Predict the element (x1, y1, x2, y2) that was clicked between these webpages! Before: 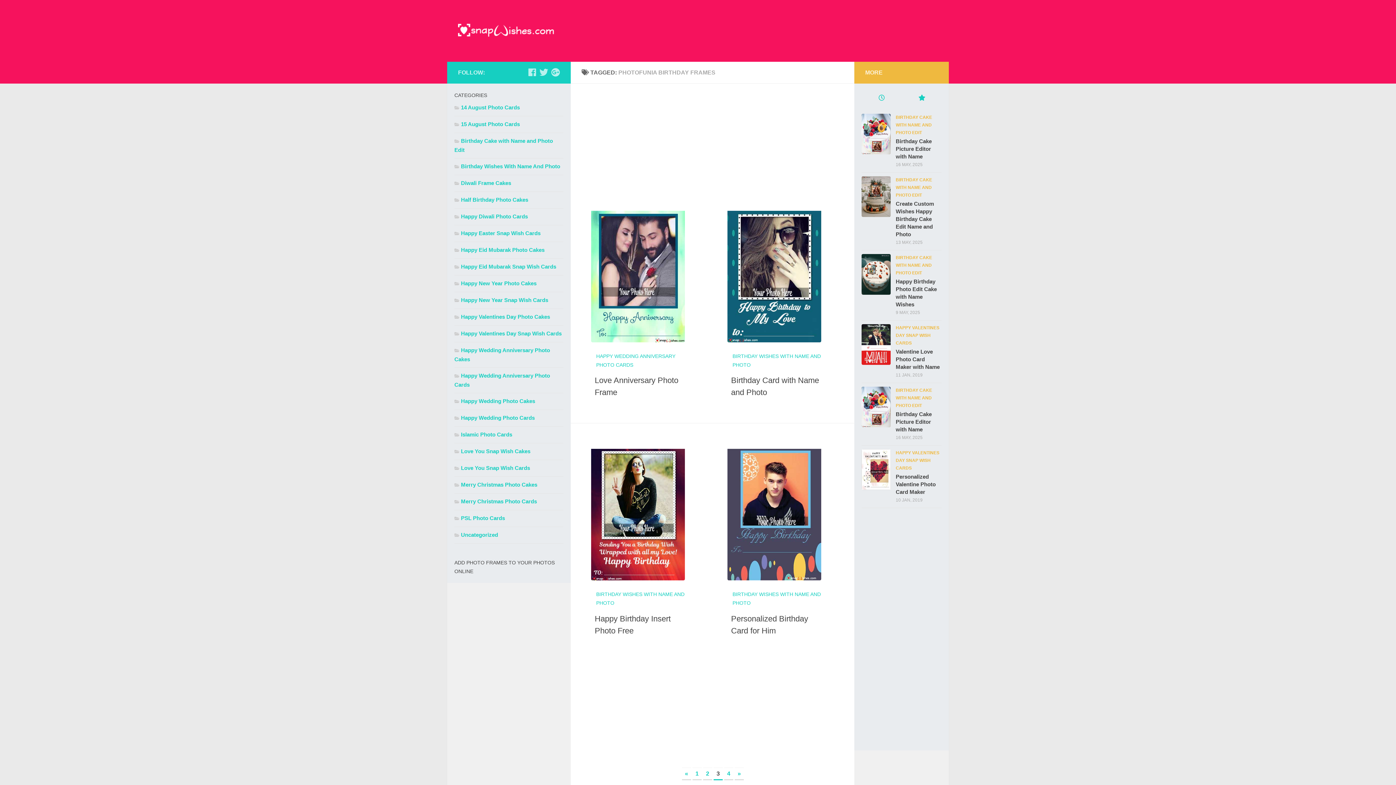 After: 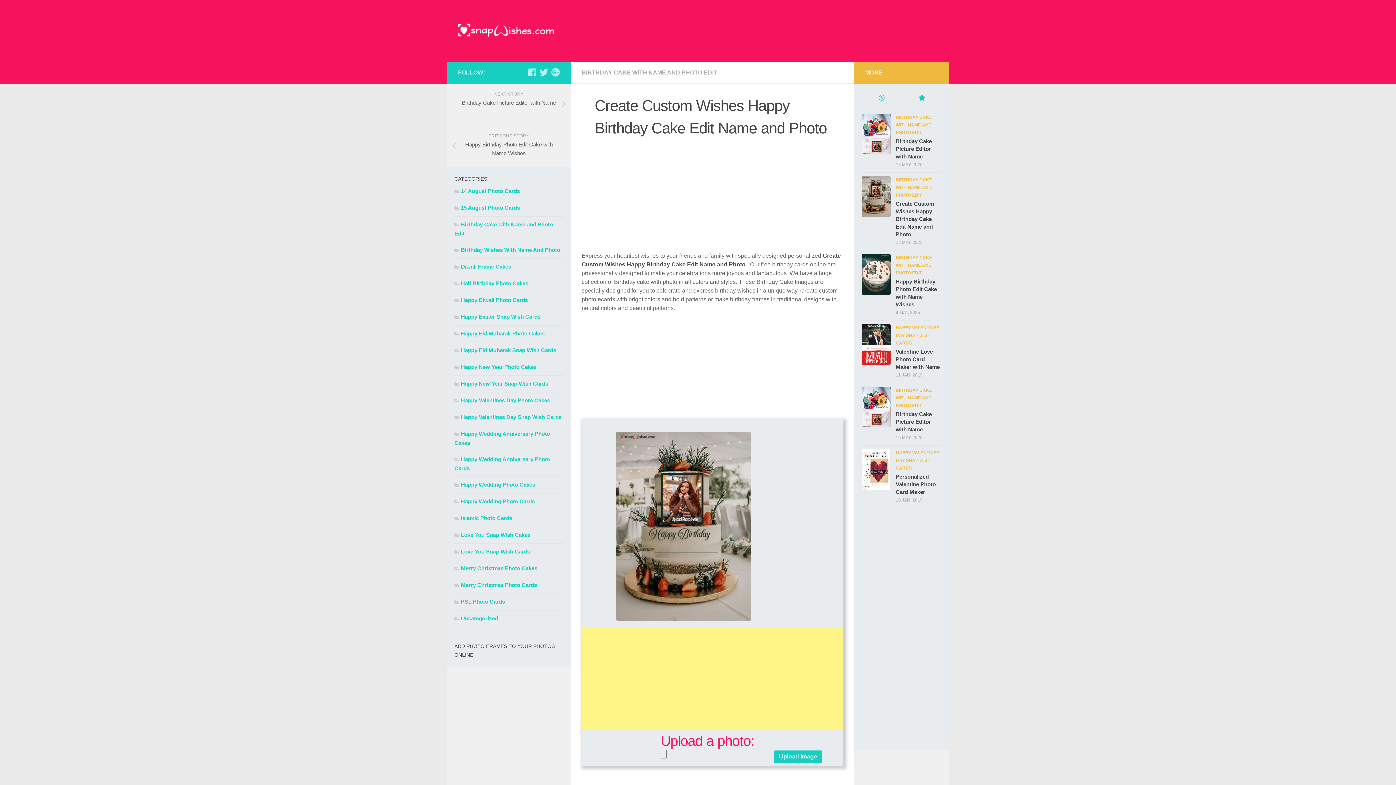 Action: label: Create Custom Wishes Happy Birthday Cake Edit Name and Photo bbox: (896, 200, 934, 237)